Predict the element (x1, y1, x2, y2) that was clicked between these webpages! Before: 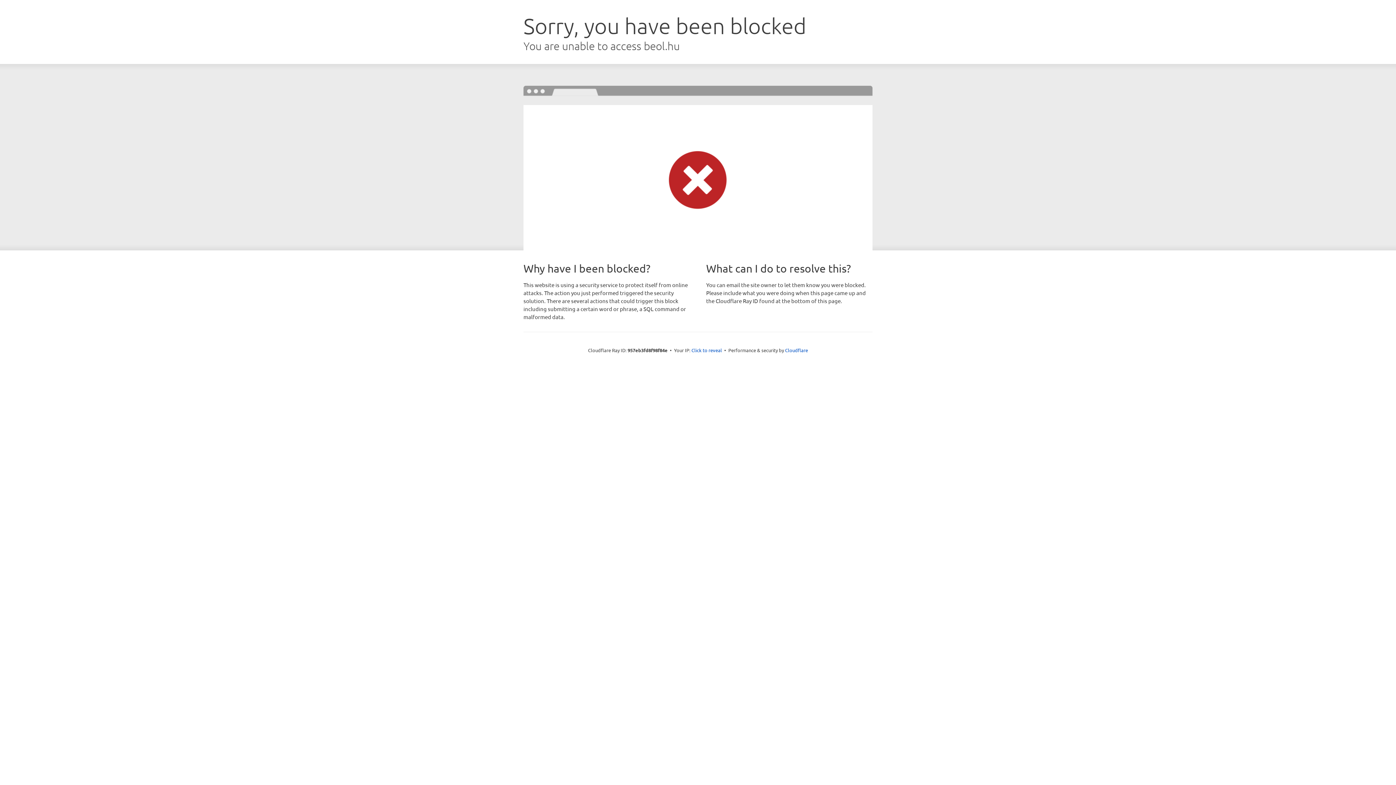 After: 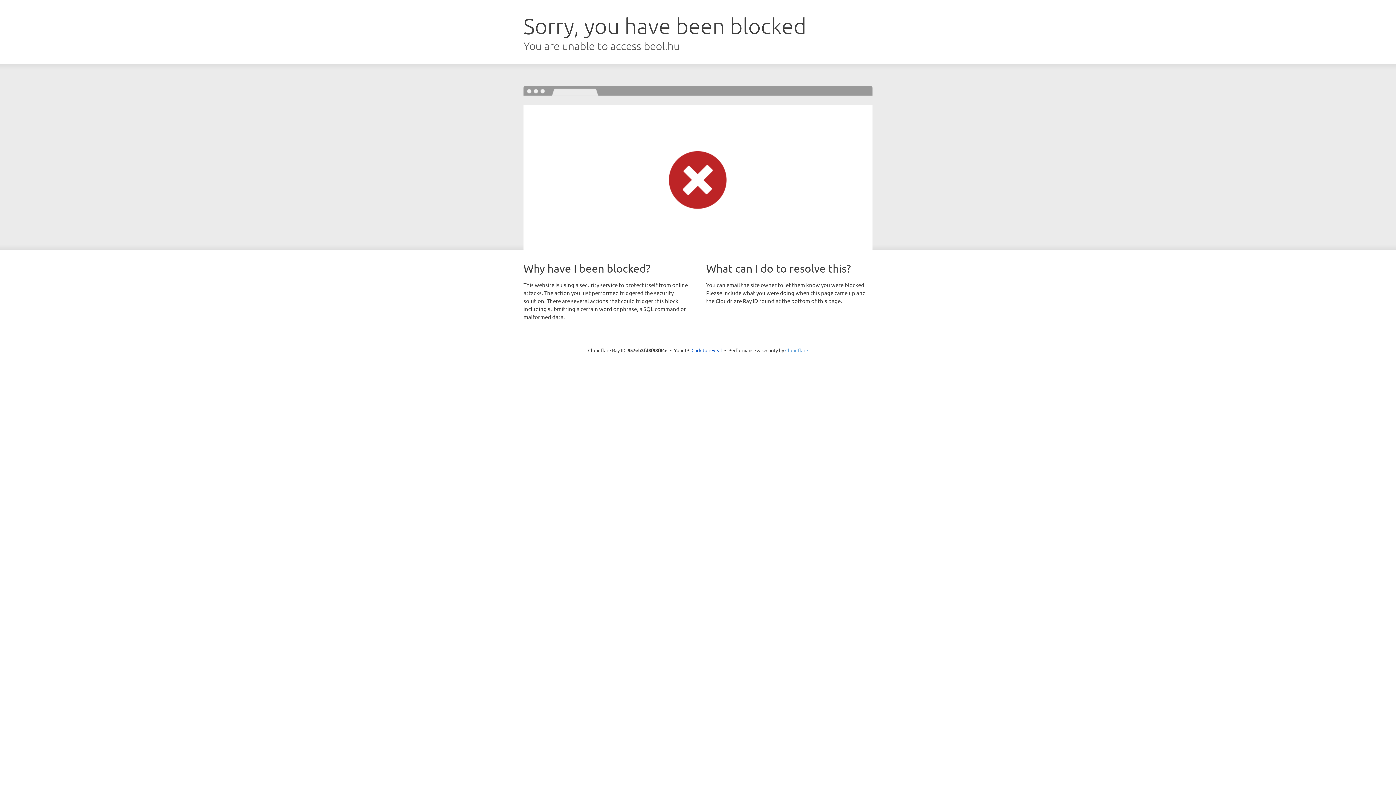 Action: bbox: (785, 347, 808, 353) label: Cloudflare